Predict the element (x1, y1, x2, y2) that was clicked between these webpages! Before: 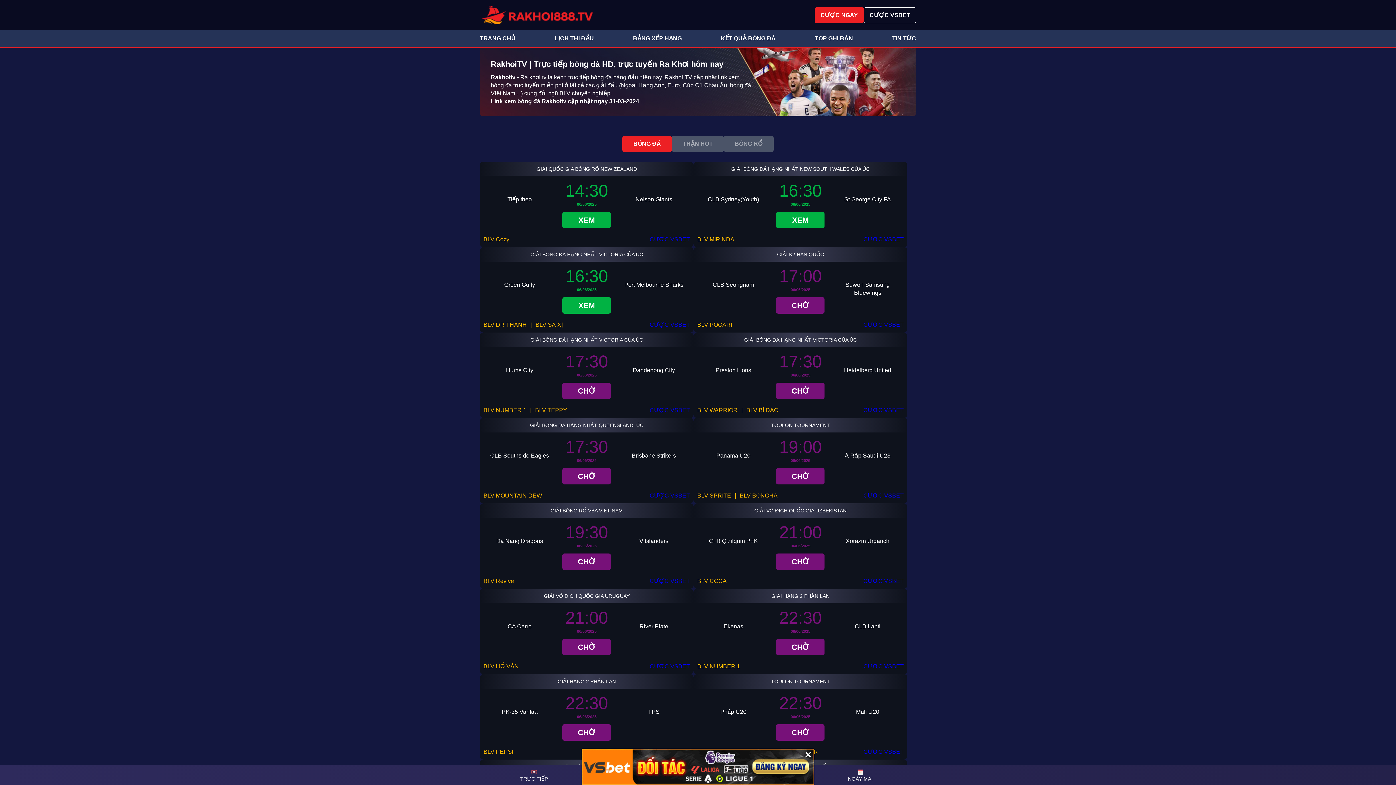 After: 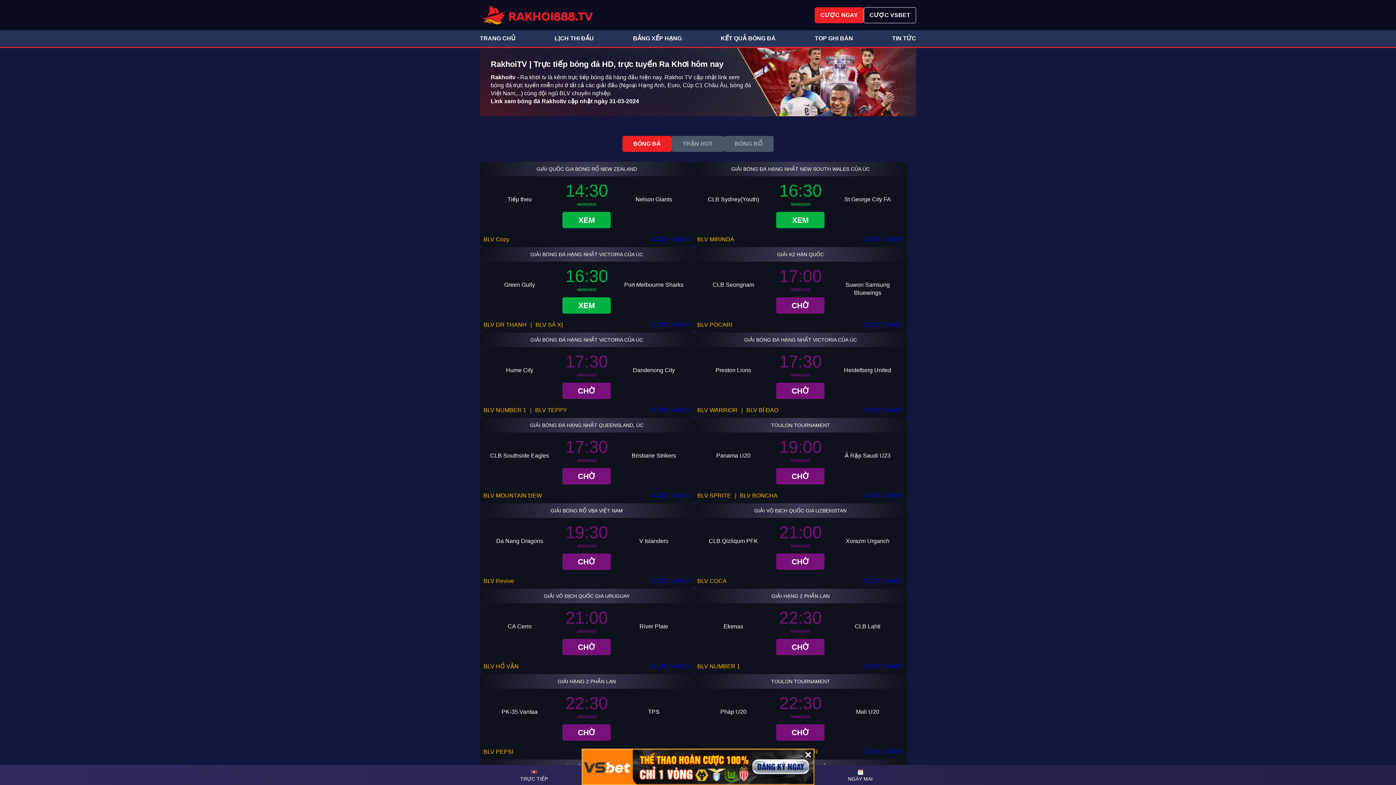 Action: bbox: (480, 5, 595, 24)